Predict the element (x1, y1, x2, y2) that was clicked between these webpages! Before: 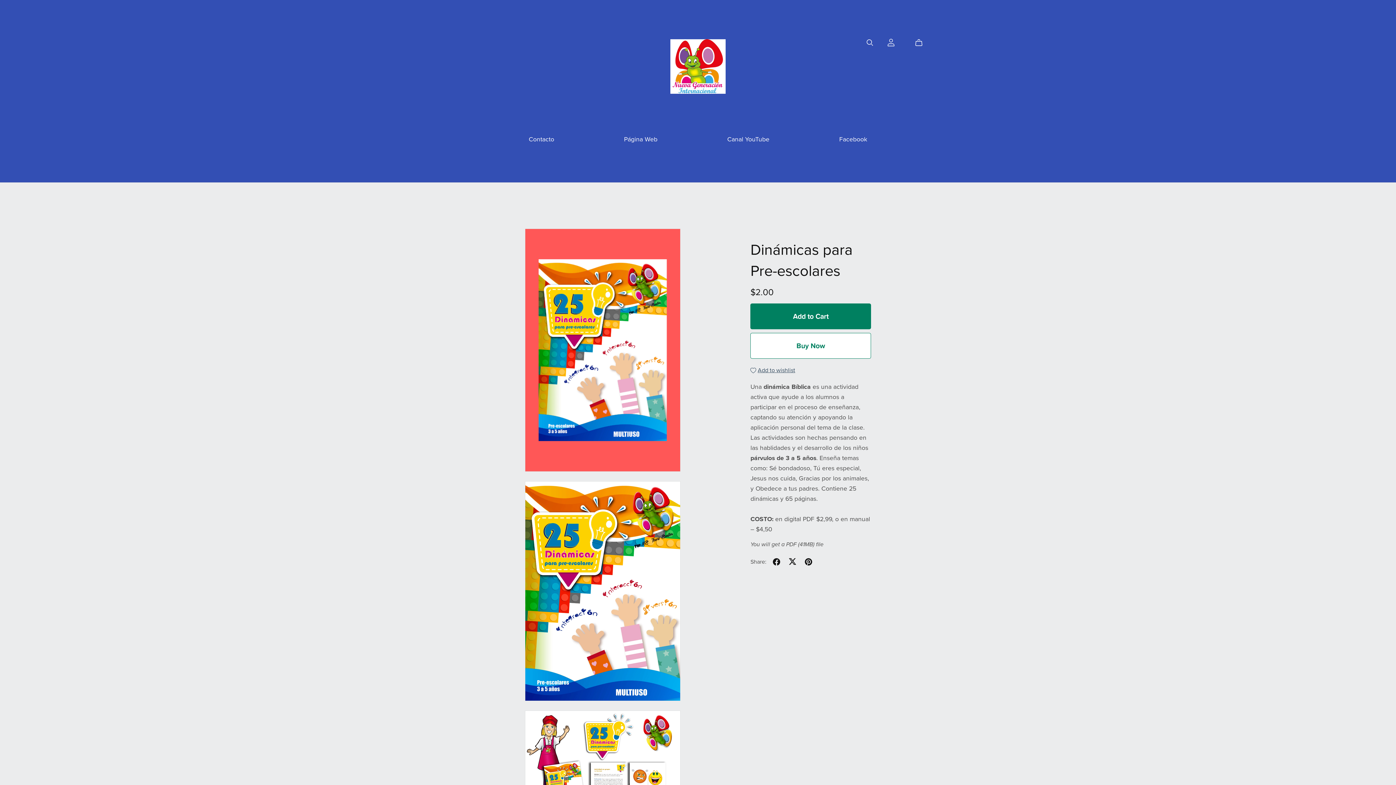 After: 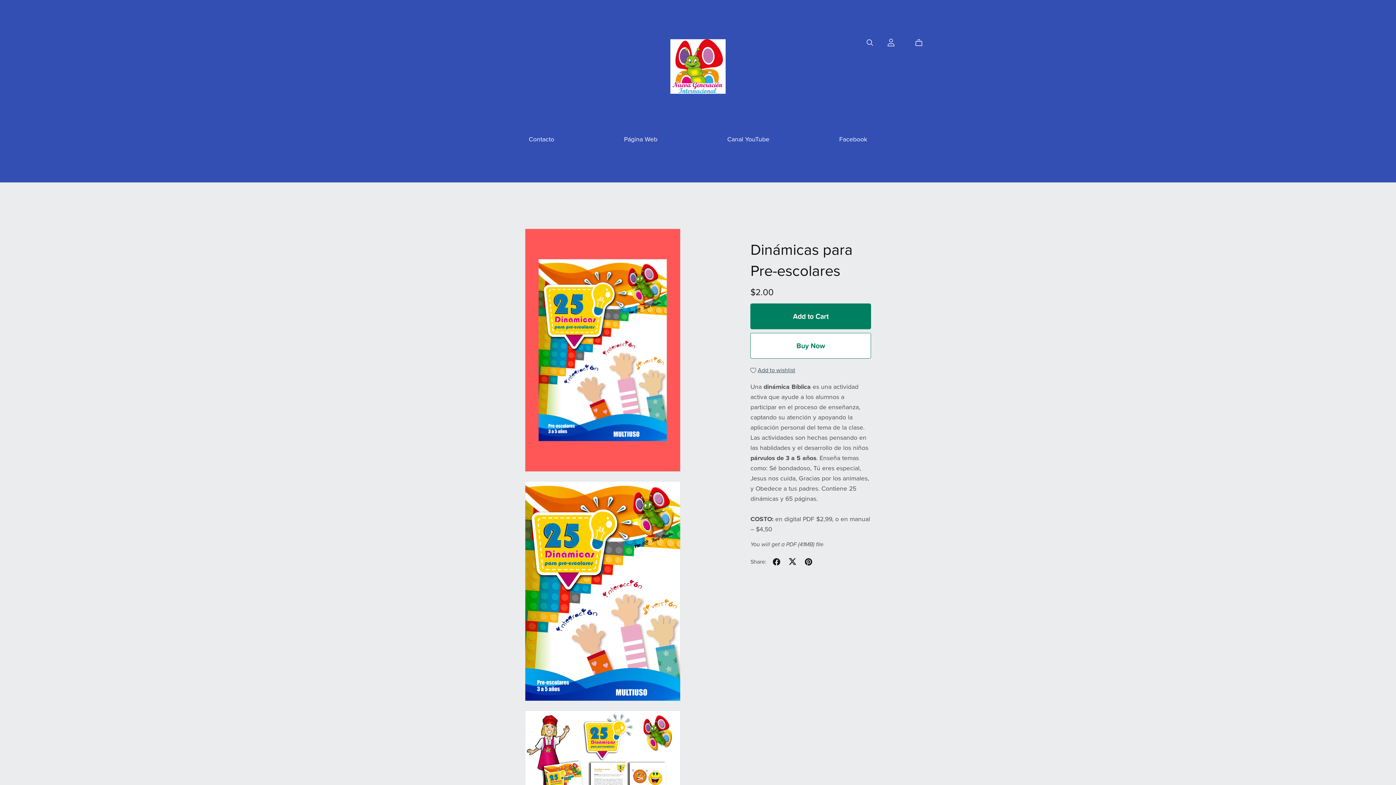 Action: bbox: (770, 555, 783, 568)